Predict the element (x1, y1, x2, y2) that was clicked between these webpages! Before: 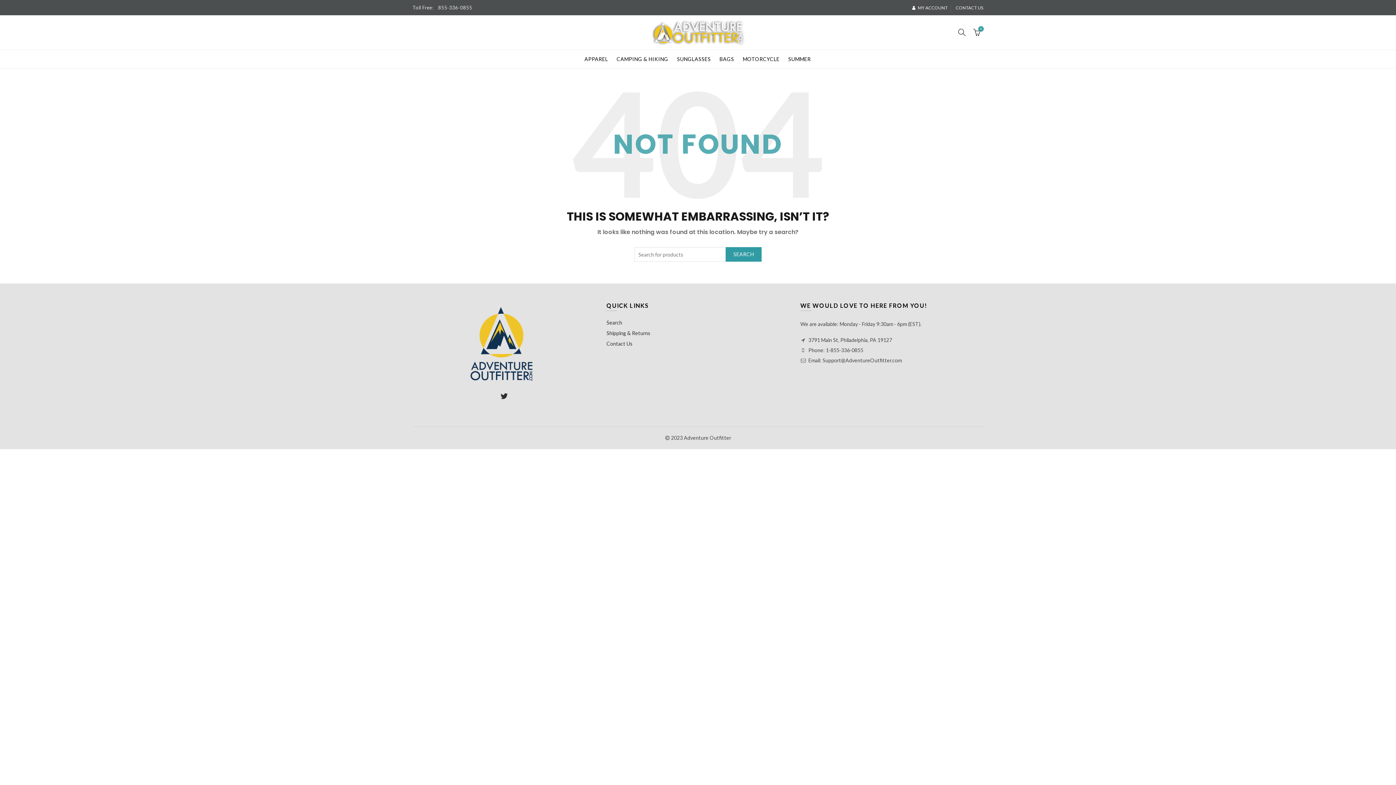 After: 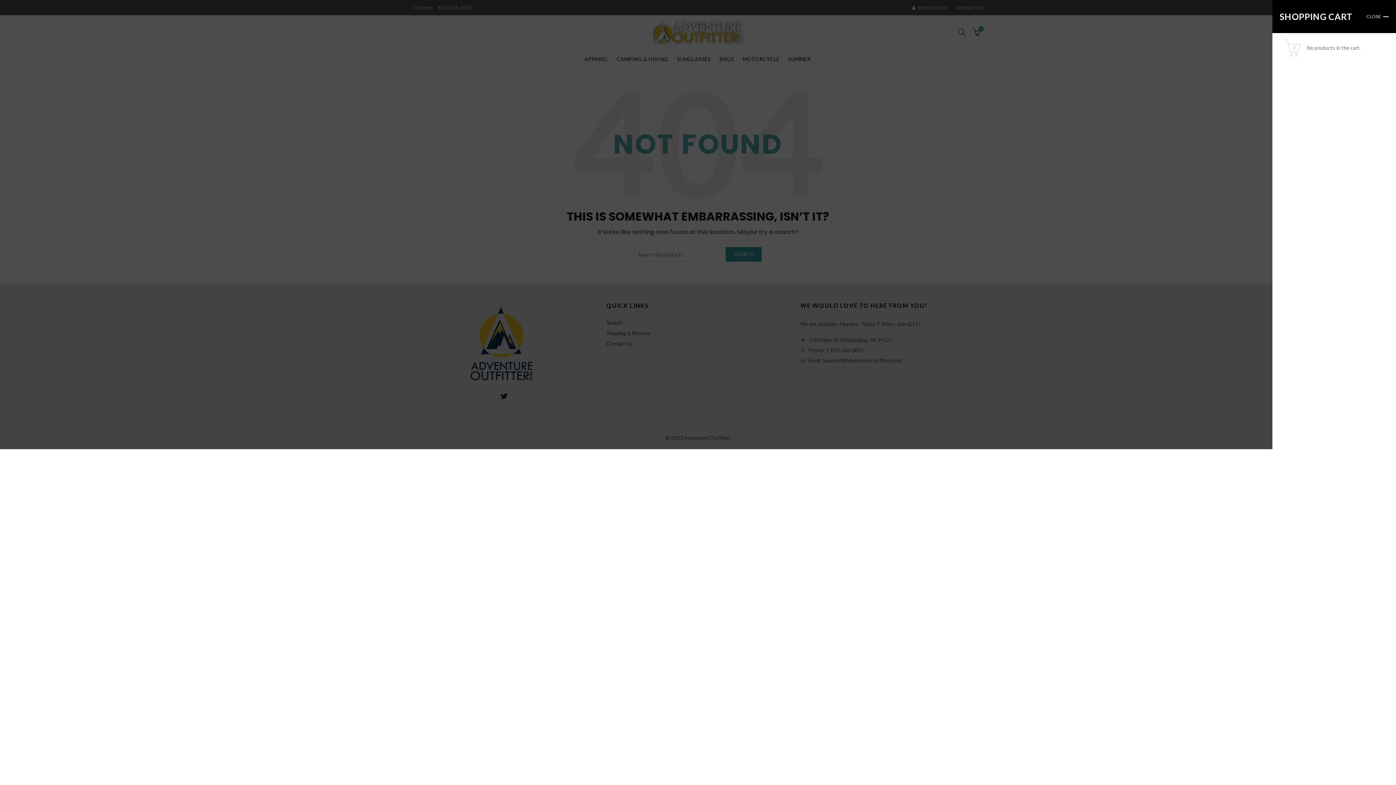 Action: bbox: (971, 26, 983, 37) label:  
0